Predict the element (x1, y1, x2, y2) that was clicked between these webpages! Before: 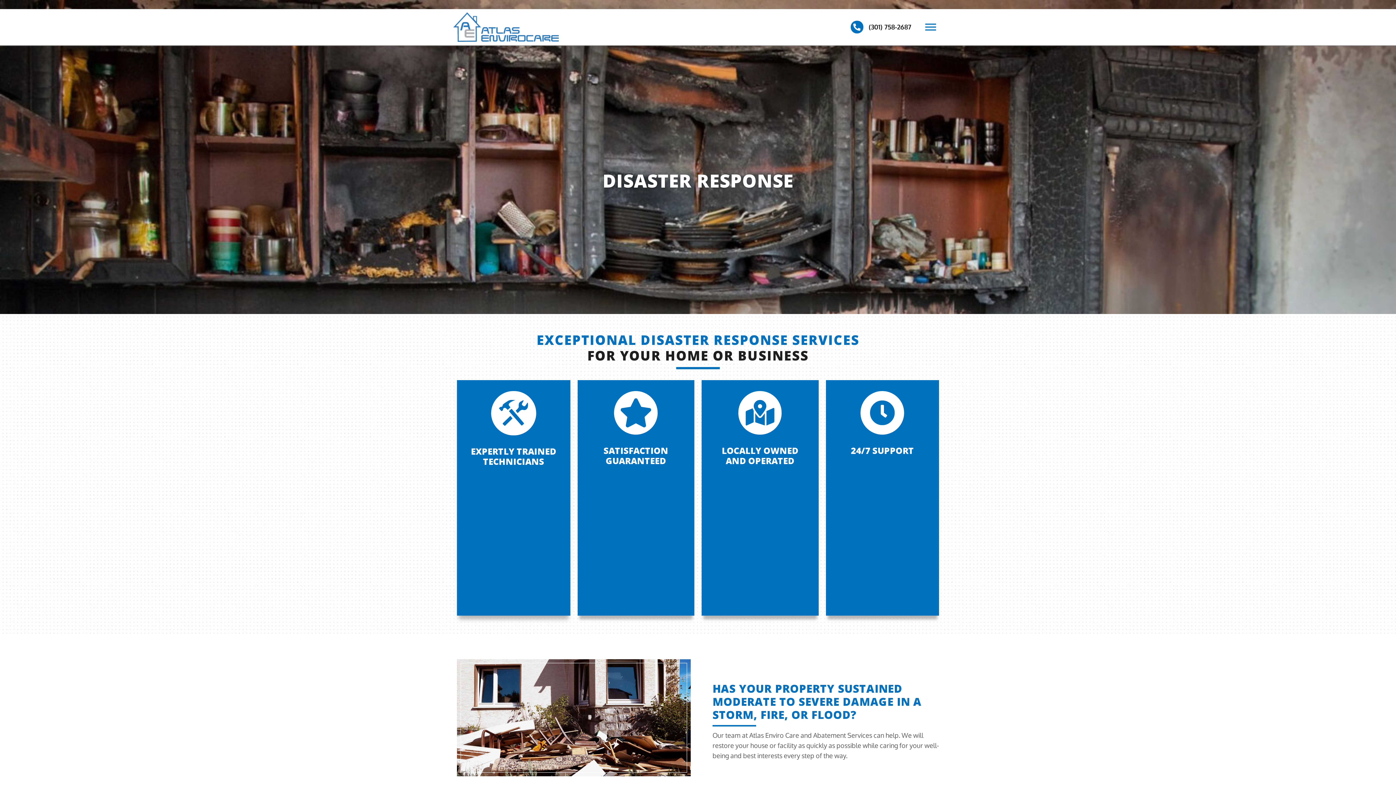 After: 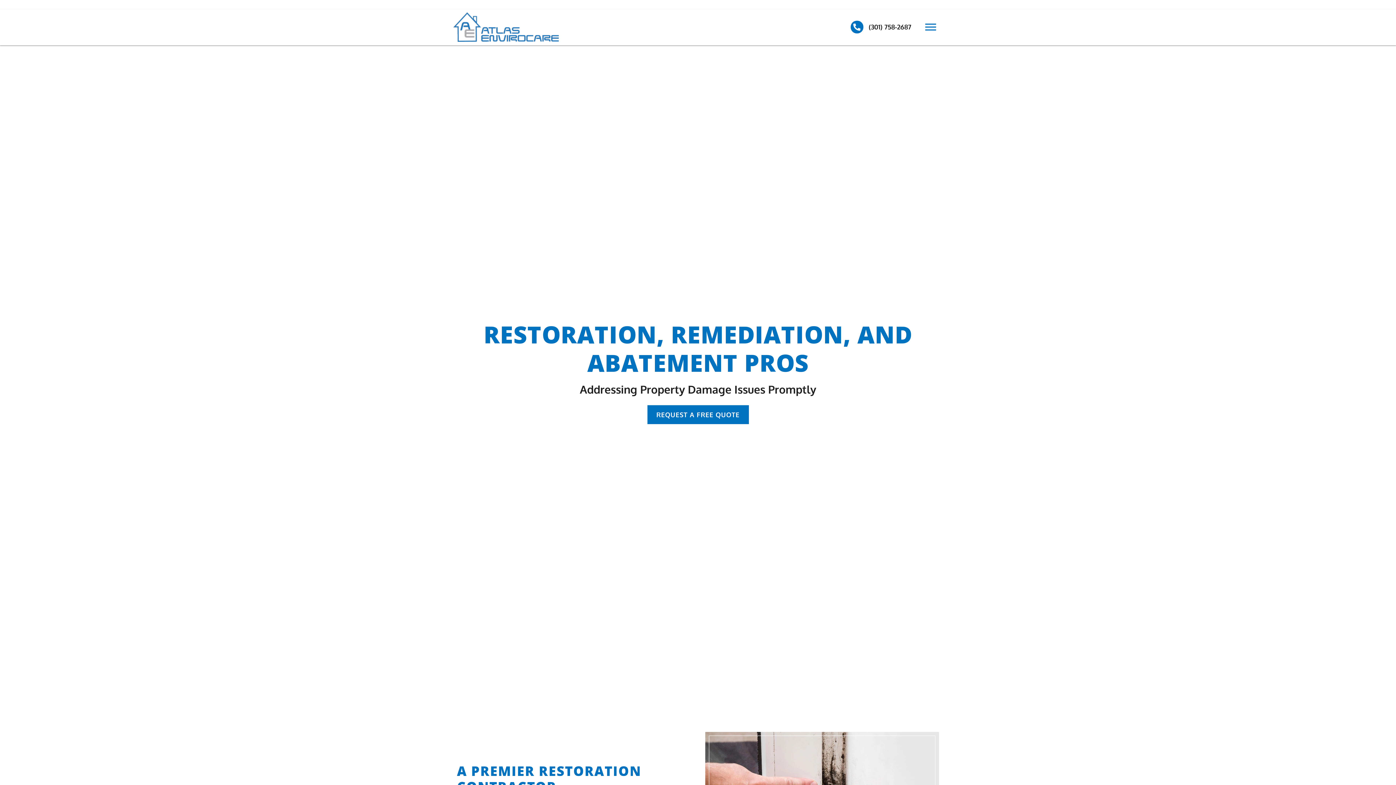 Action: bbox: (453, 22, 558, 30)